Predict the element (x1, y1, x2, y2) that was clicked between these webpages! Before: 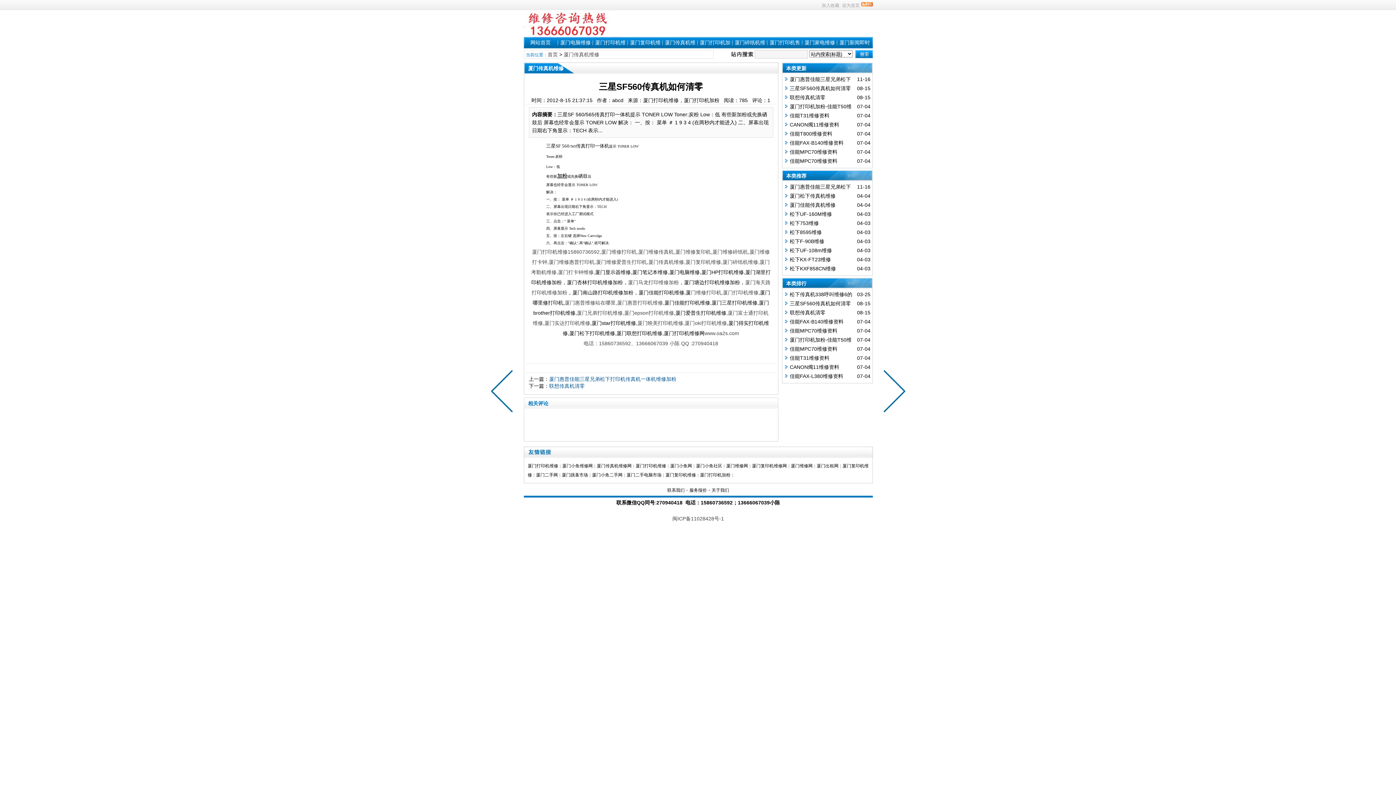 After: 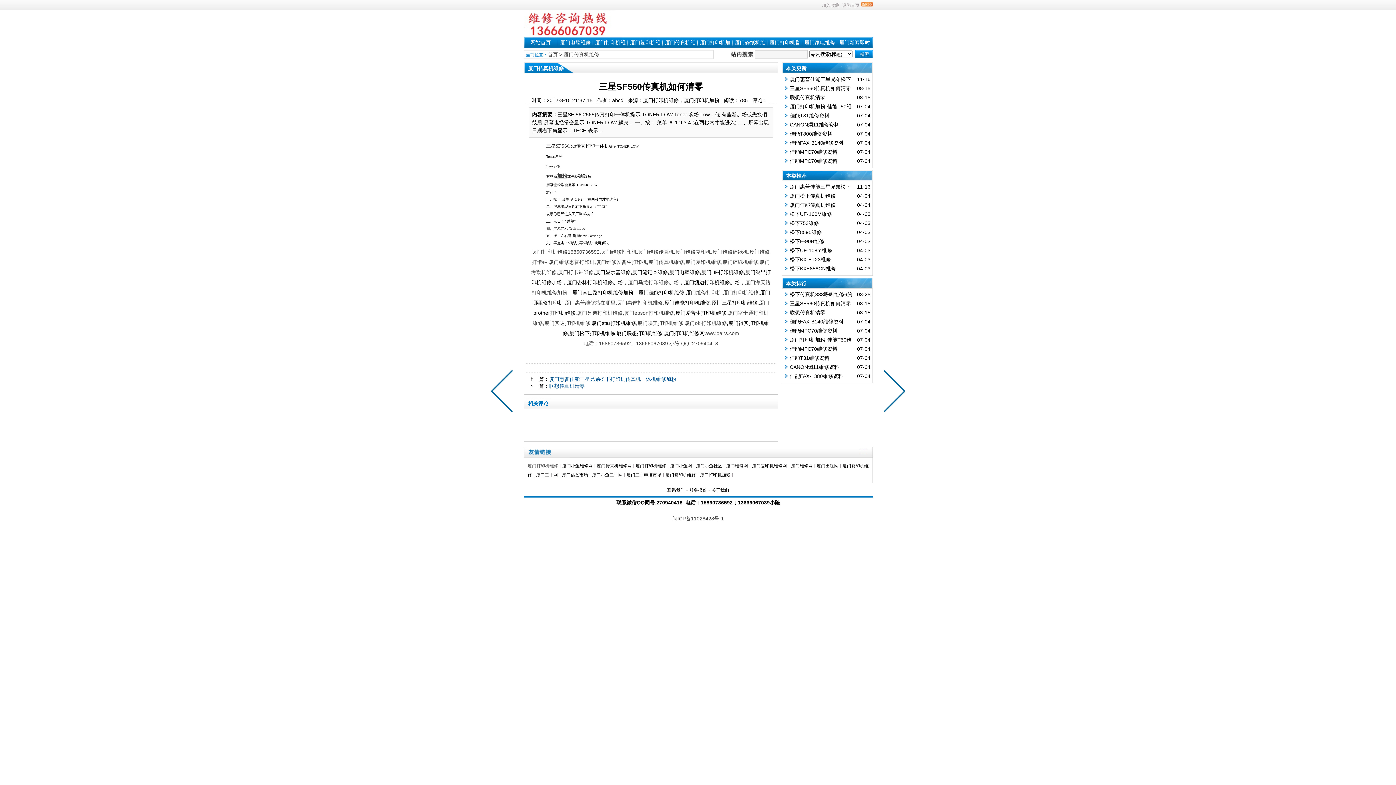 Action: label: 厦门打印机维修 bbox: (527, 463, 558, 468)